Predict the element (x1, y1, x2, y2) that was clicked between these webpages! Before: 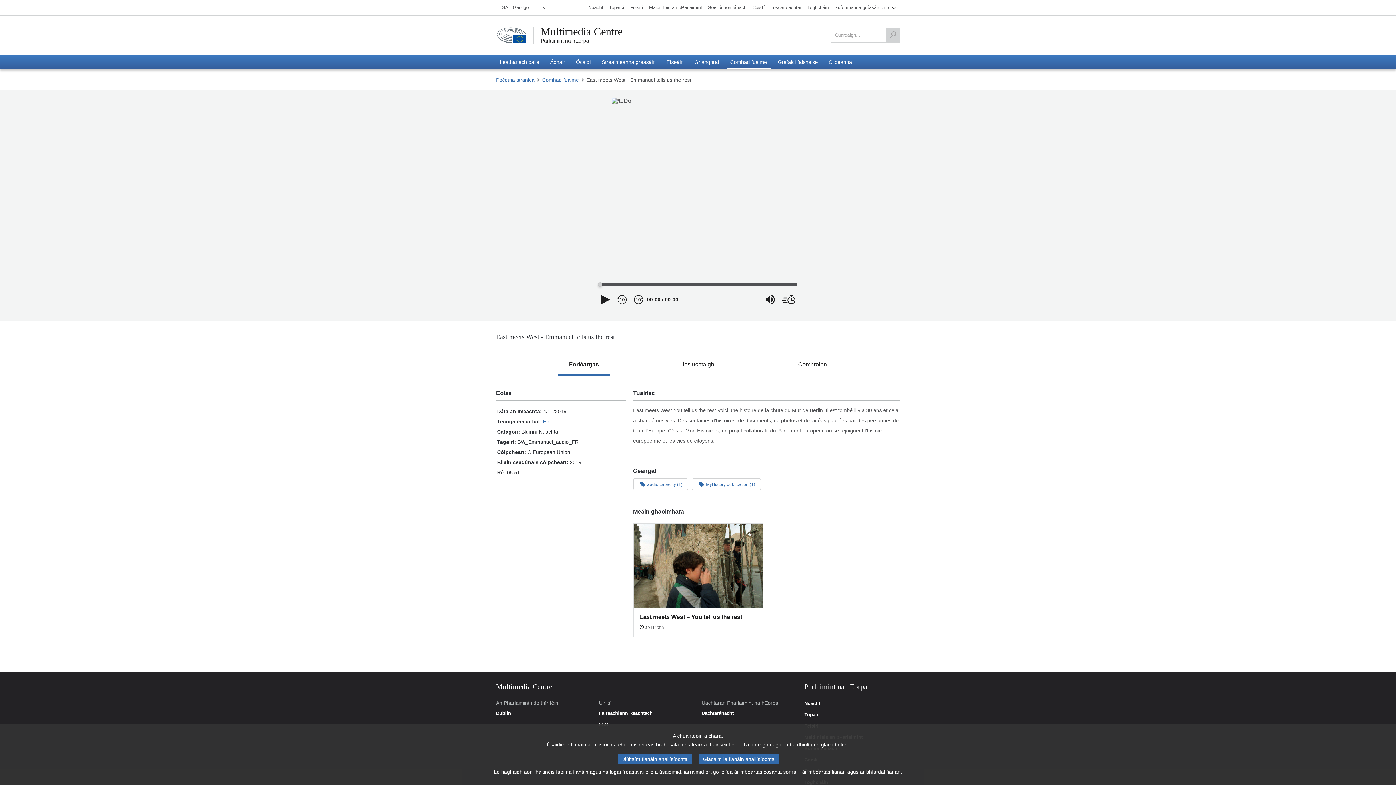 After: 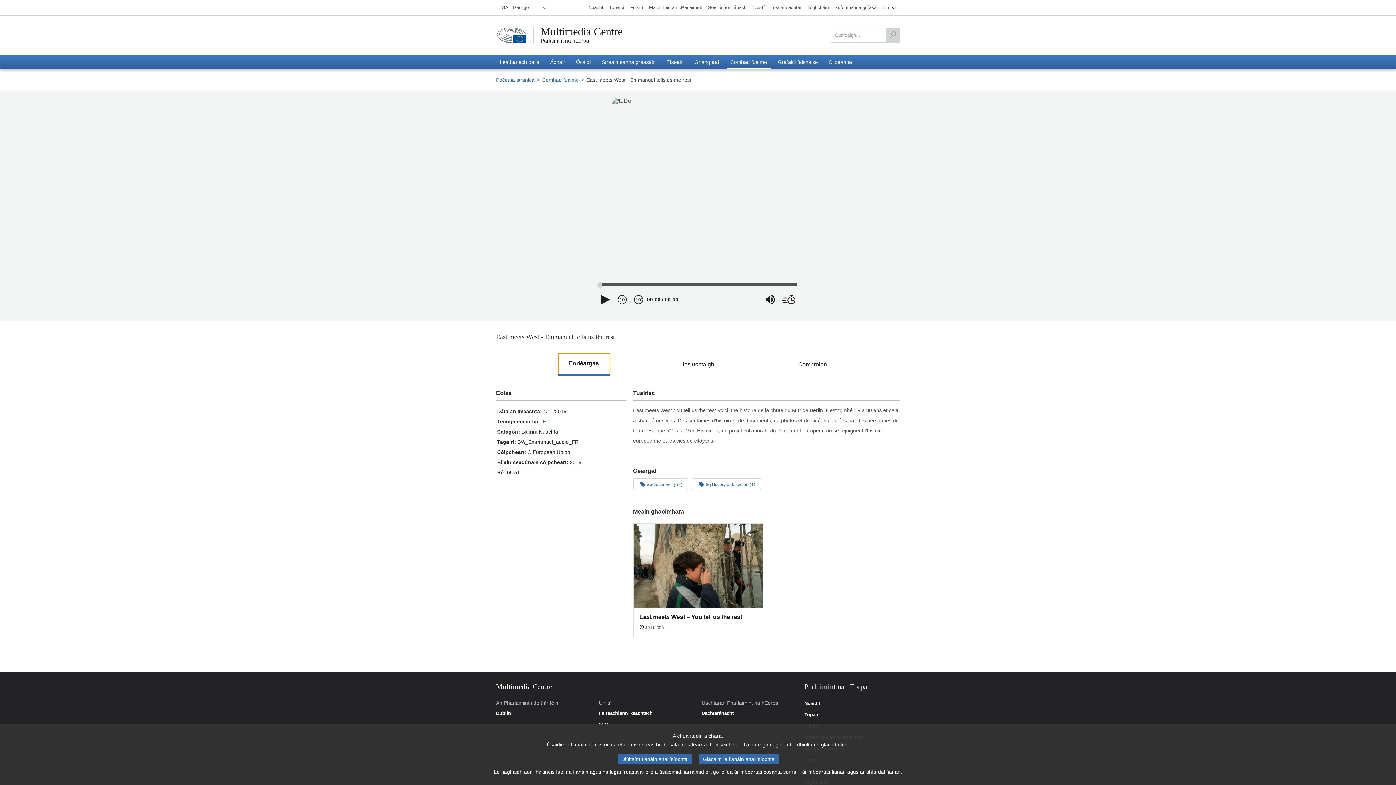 Action: label: Forléargas bbox: (558, 353, 610, 375)